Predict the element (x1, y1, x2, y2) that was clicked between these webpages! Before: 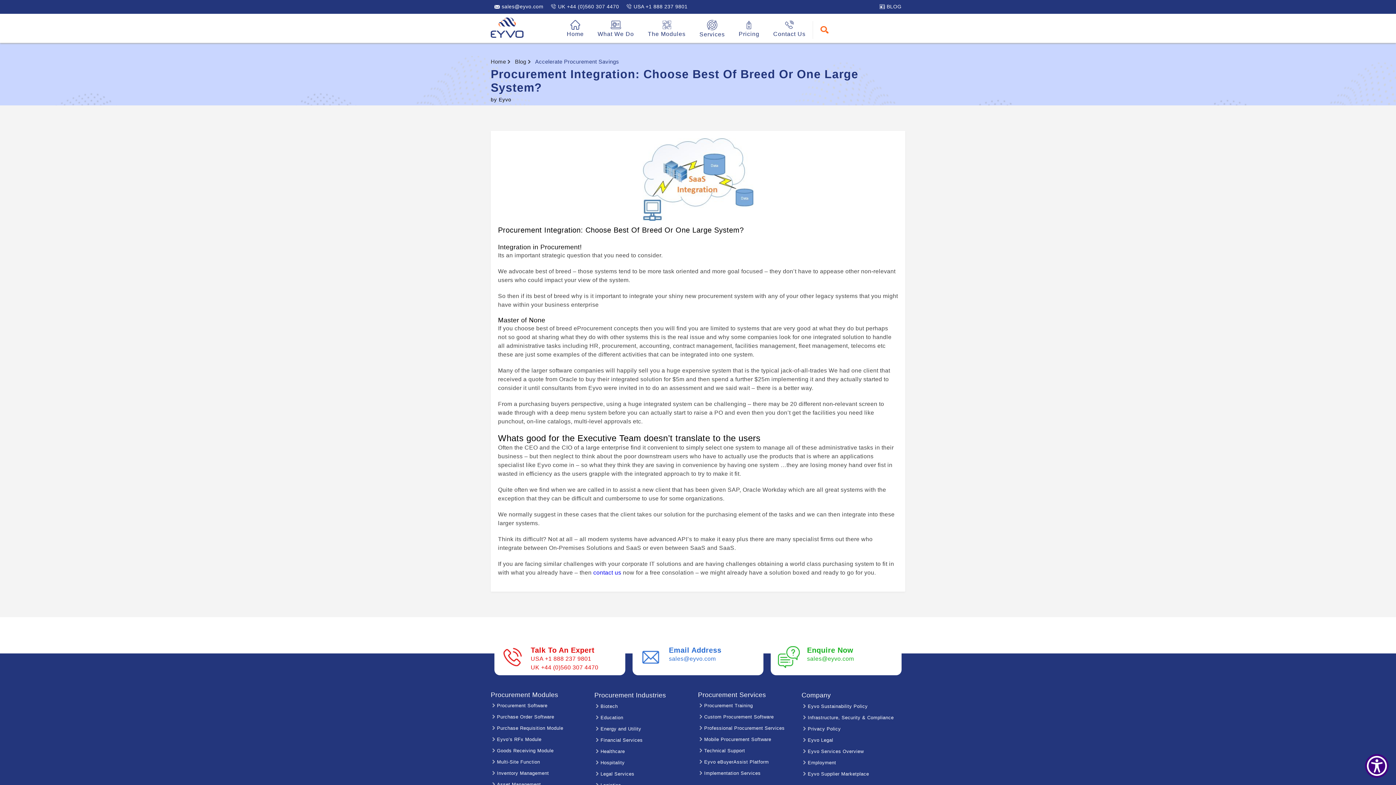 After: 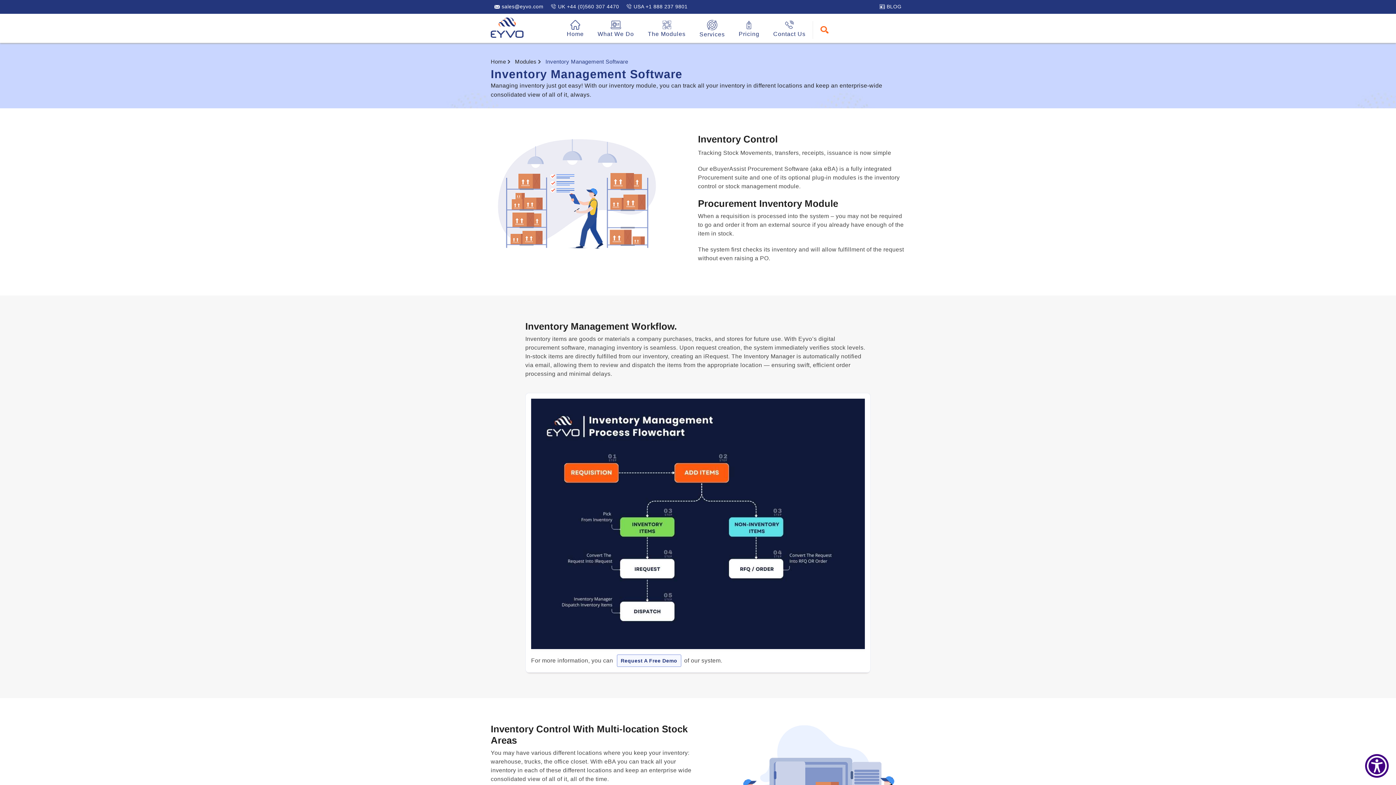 Action: label: Inventory Management bbox: (490, 770, 594, 781)